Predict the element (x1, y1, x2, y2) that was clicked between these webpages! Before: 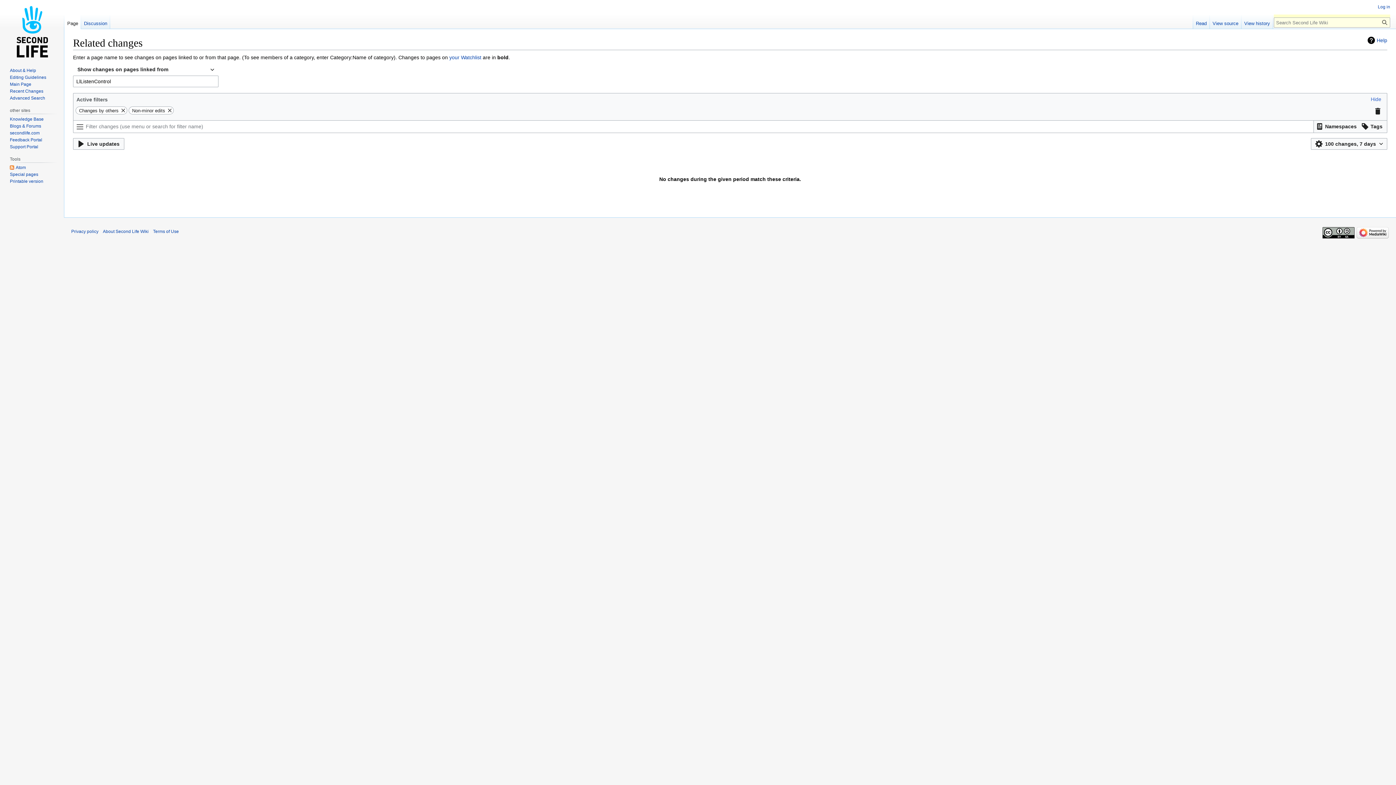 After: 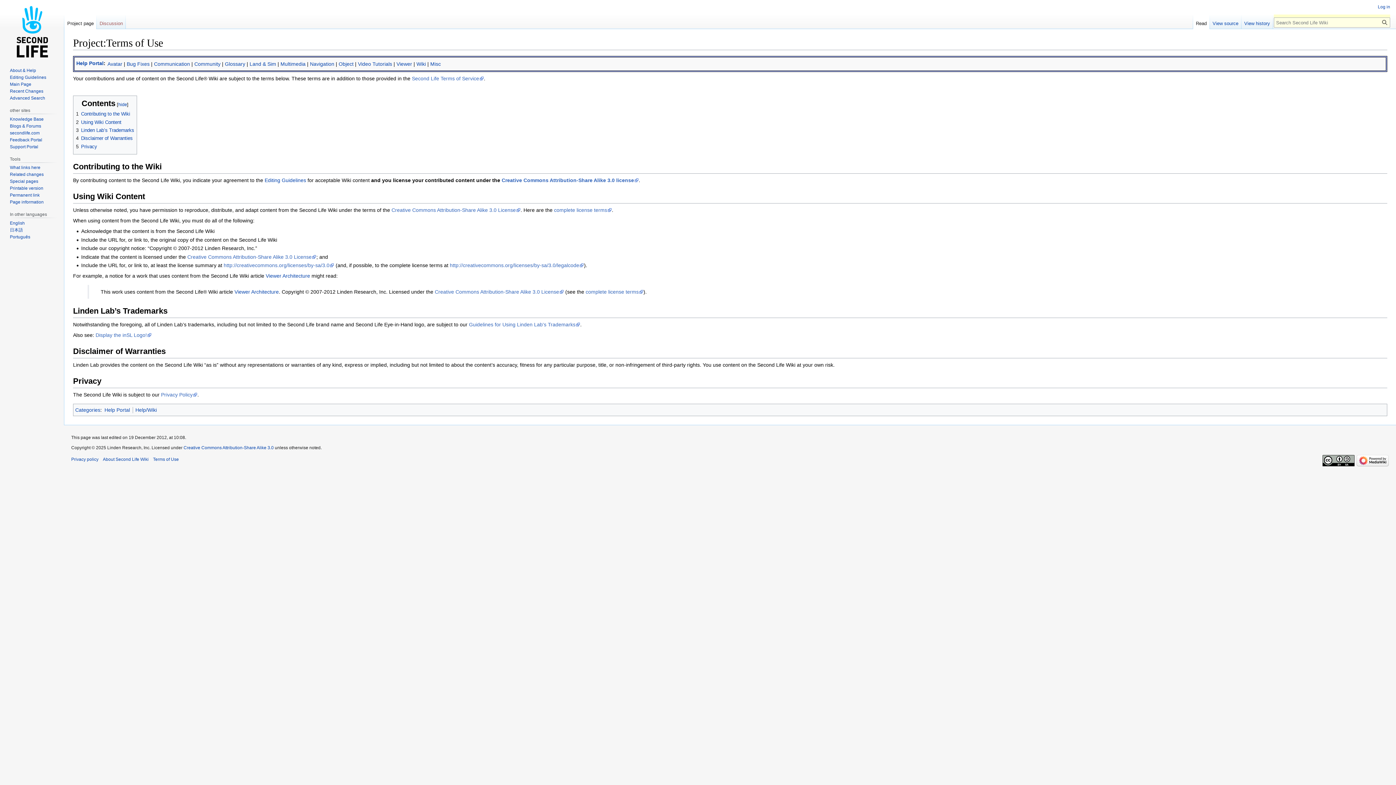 Action: label: Privacy policy bbox: (71, 228, 98, 234)